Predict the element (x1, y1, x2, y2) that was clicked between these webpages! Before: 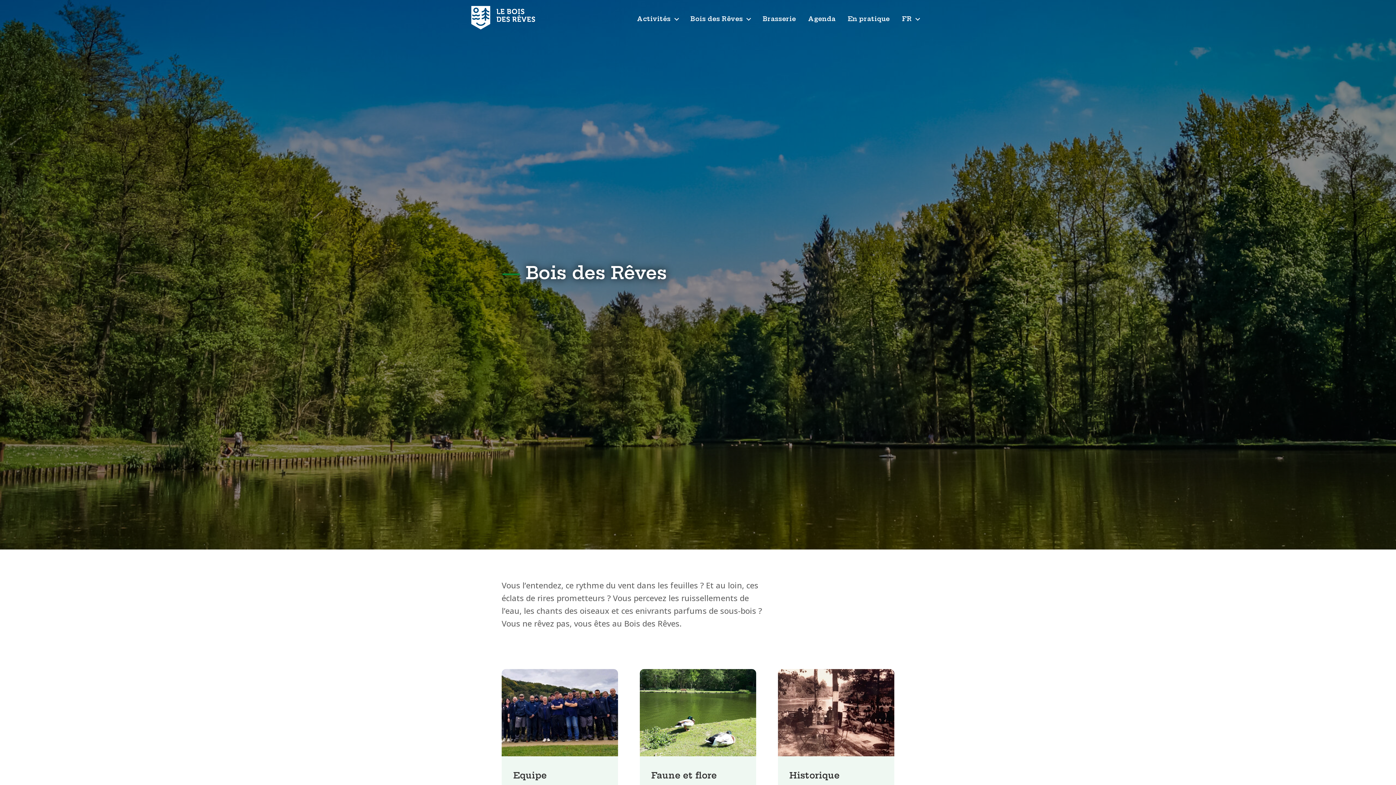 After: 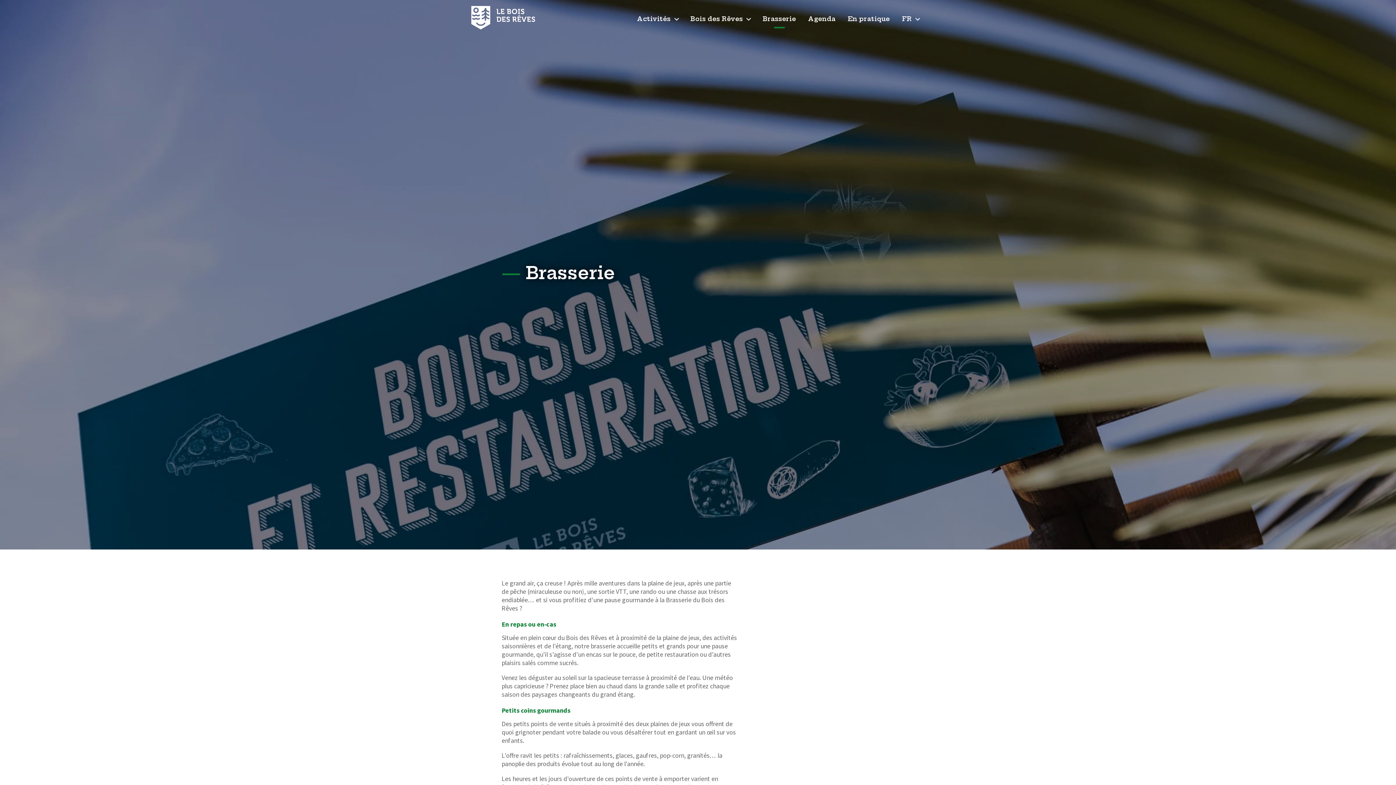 Action: bbox: (756, 12, 802, 25) label: Brasserie